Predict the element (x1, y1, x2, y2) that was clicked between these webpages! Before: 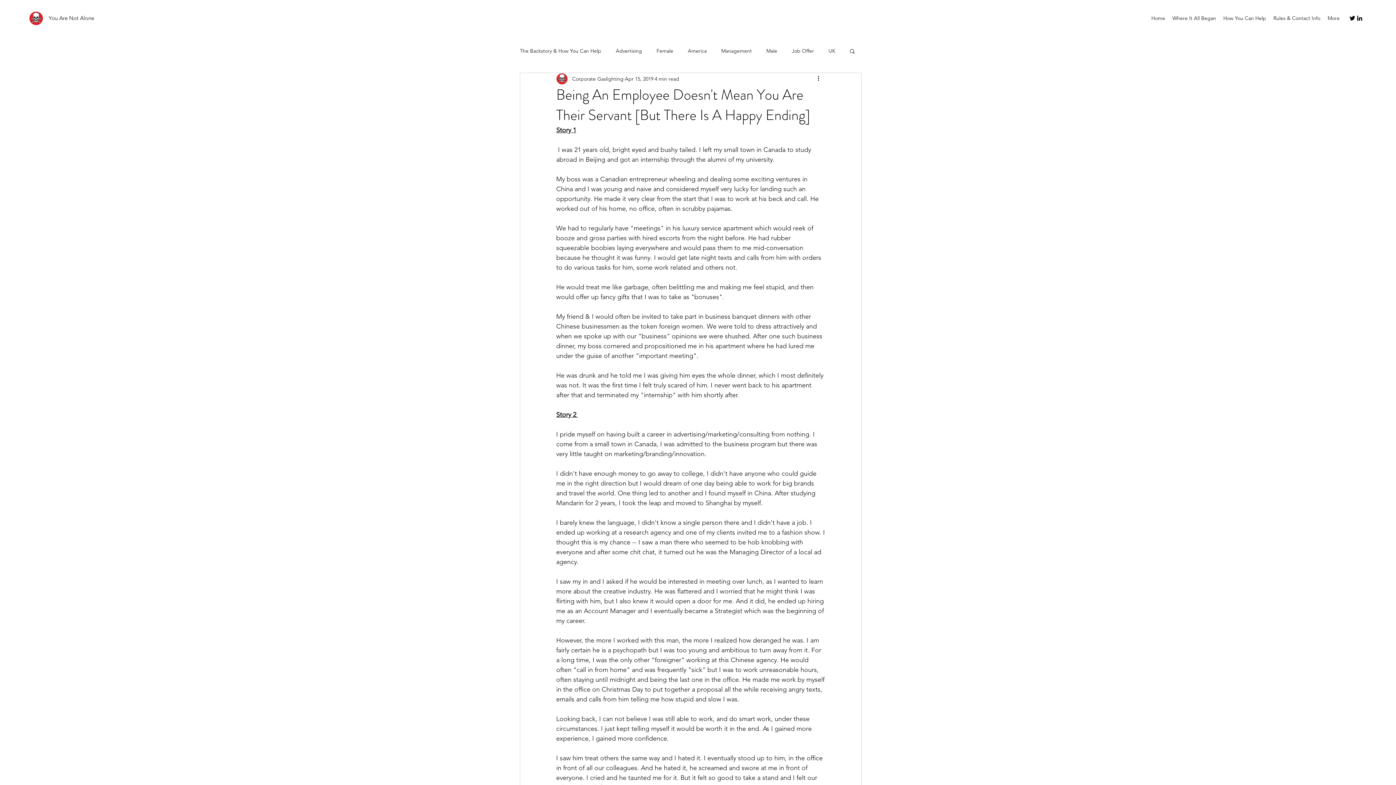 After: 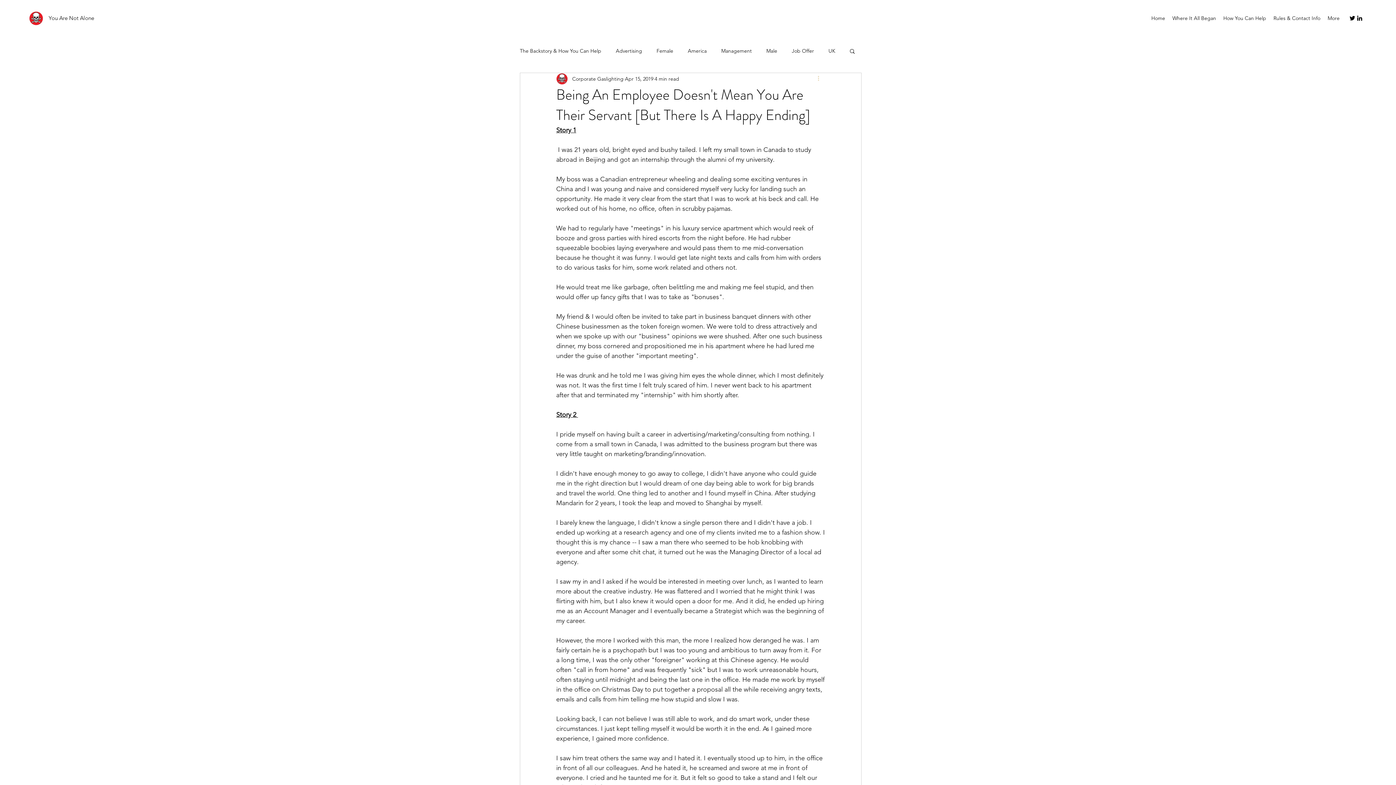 Action: label: More actions bbox: (816, 74, 825, 83)